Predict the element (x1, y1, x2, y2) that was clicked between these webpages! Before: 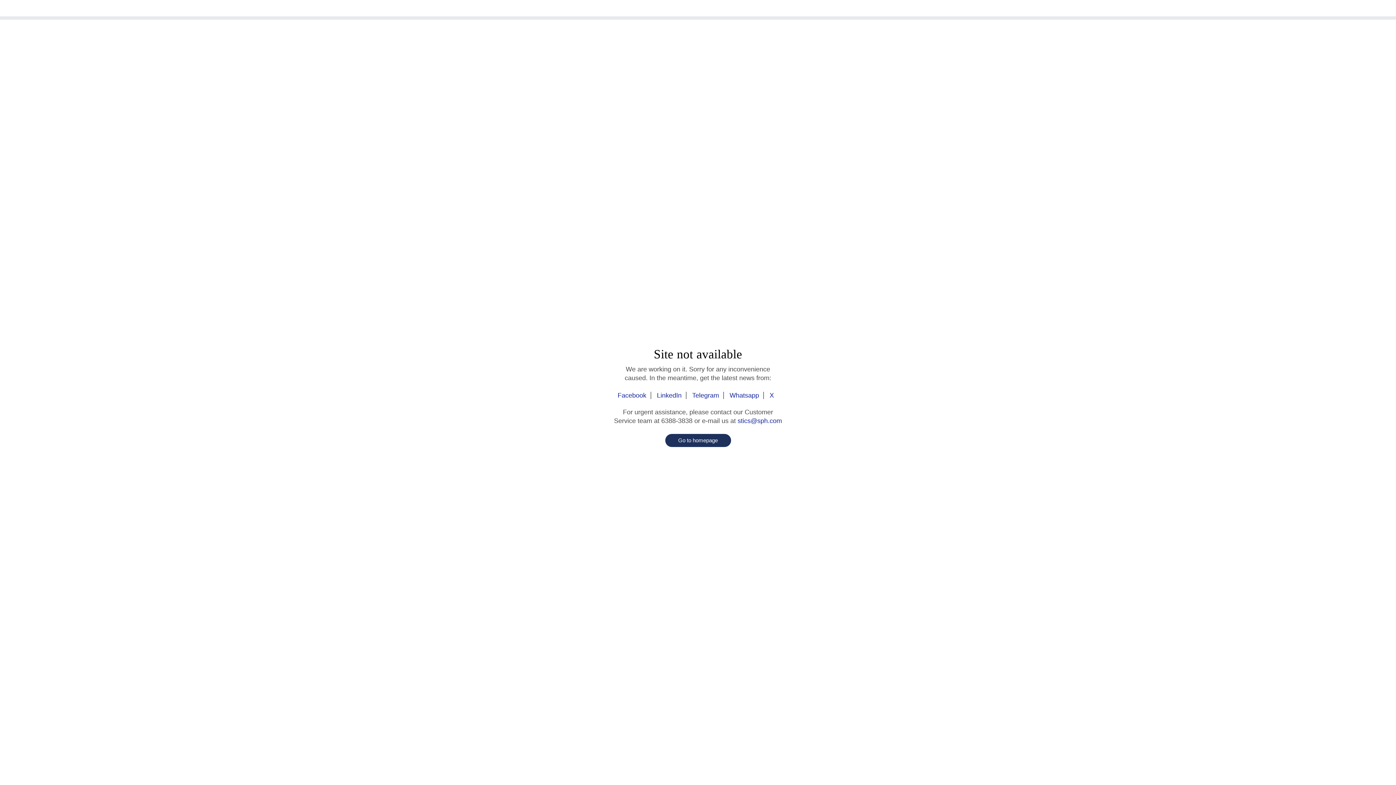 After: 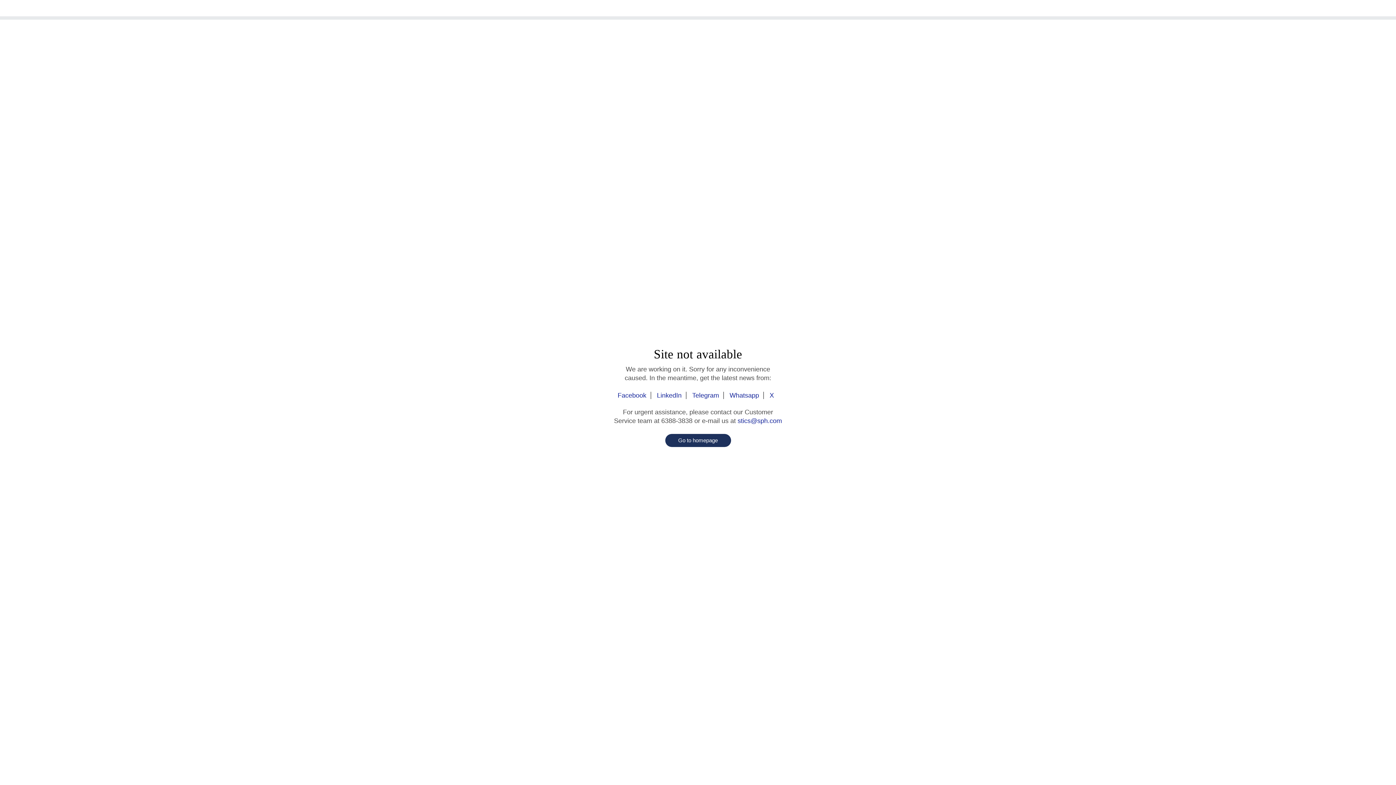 Action: bbox: (737, 417, 782, 424) label: stics@sph.com